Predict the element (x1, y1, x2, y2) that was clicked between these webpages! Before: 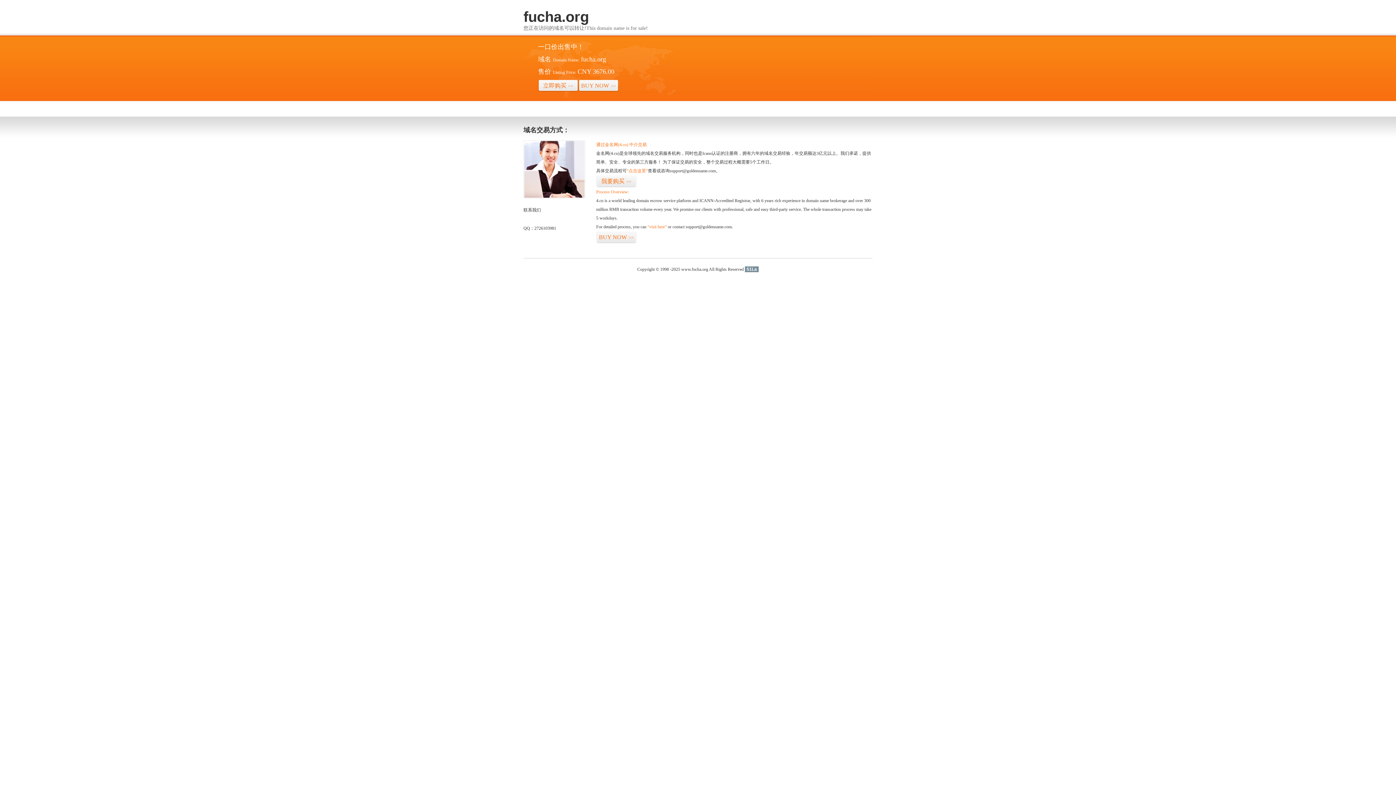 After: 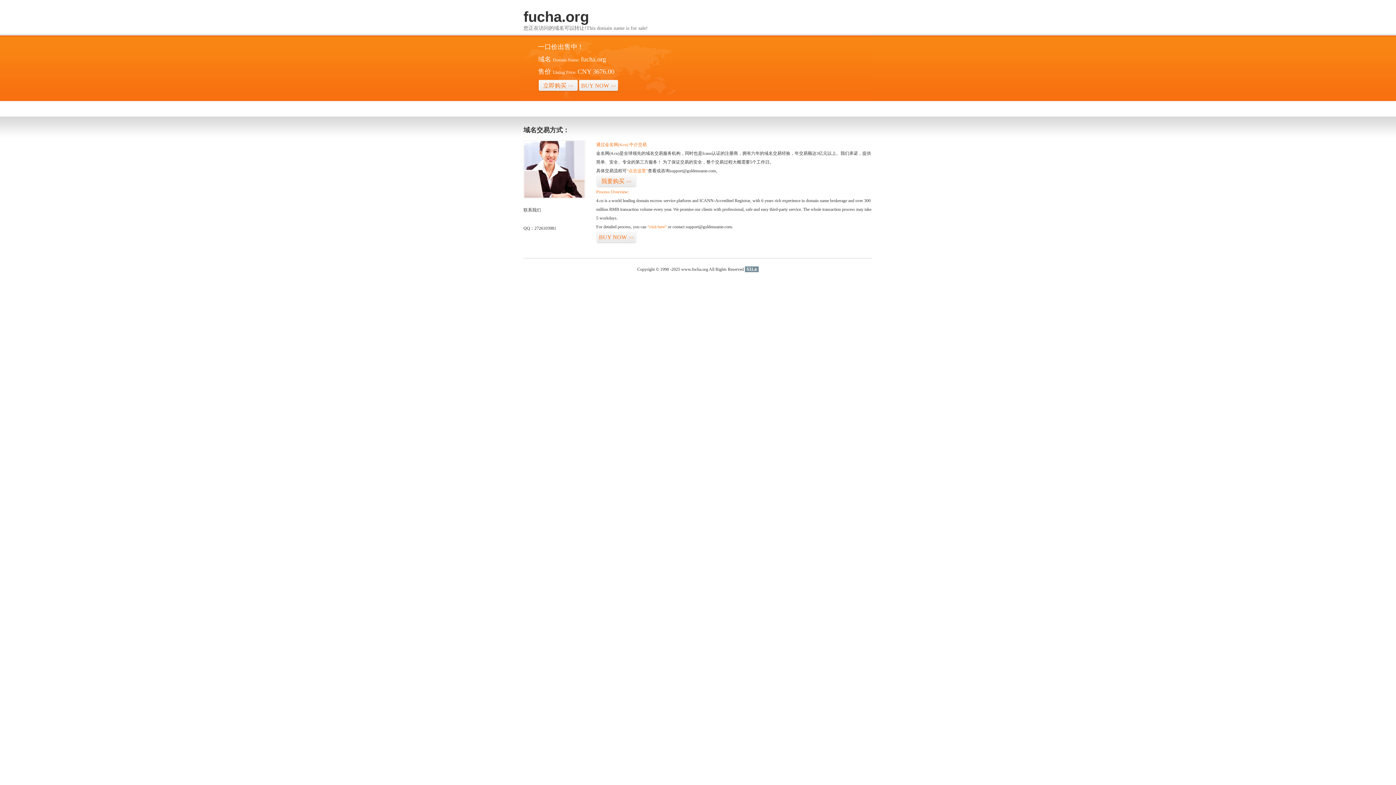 Action: label: 51La bbox: (745, 266, 758, 272)